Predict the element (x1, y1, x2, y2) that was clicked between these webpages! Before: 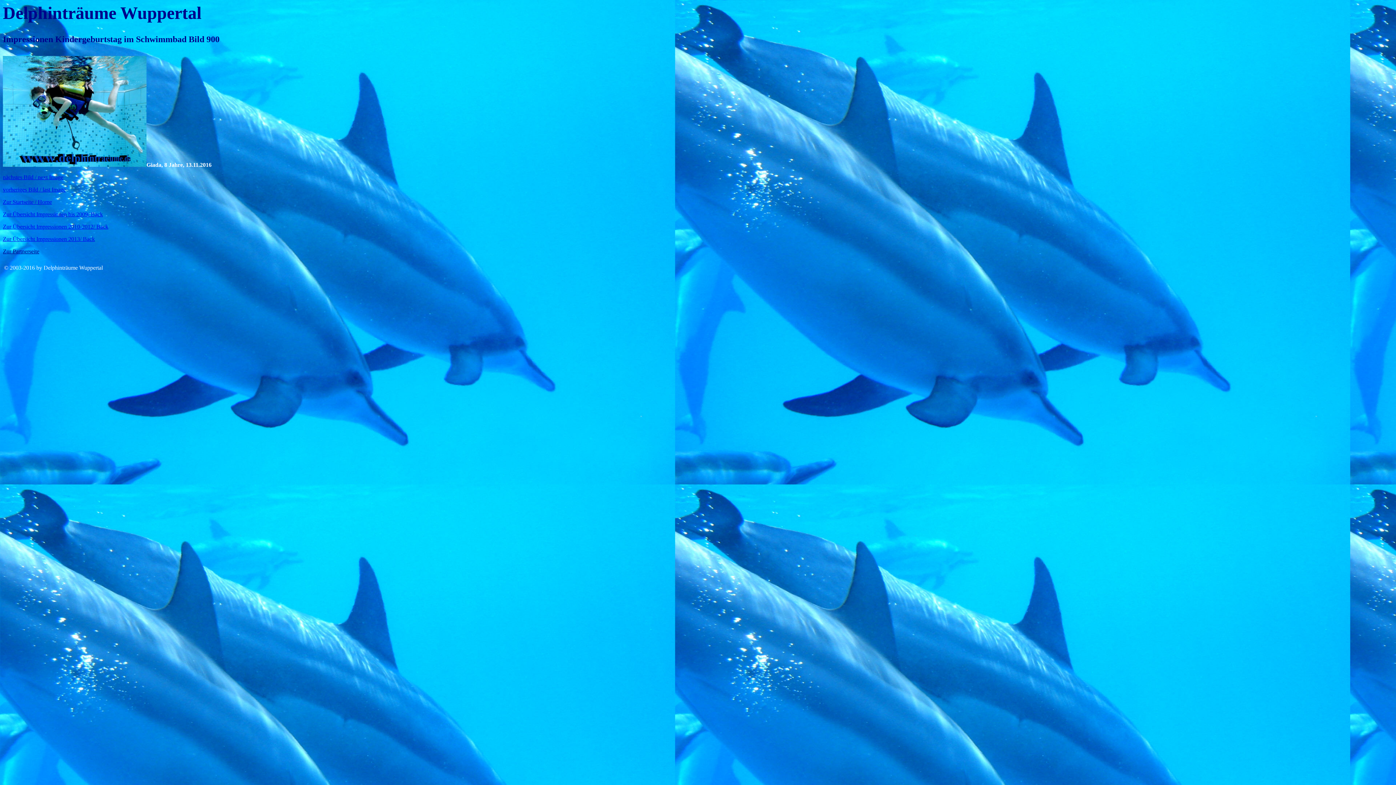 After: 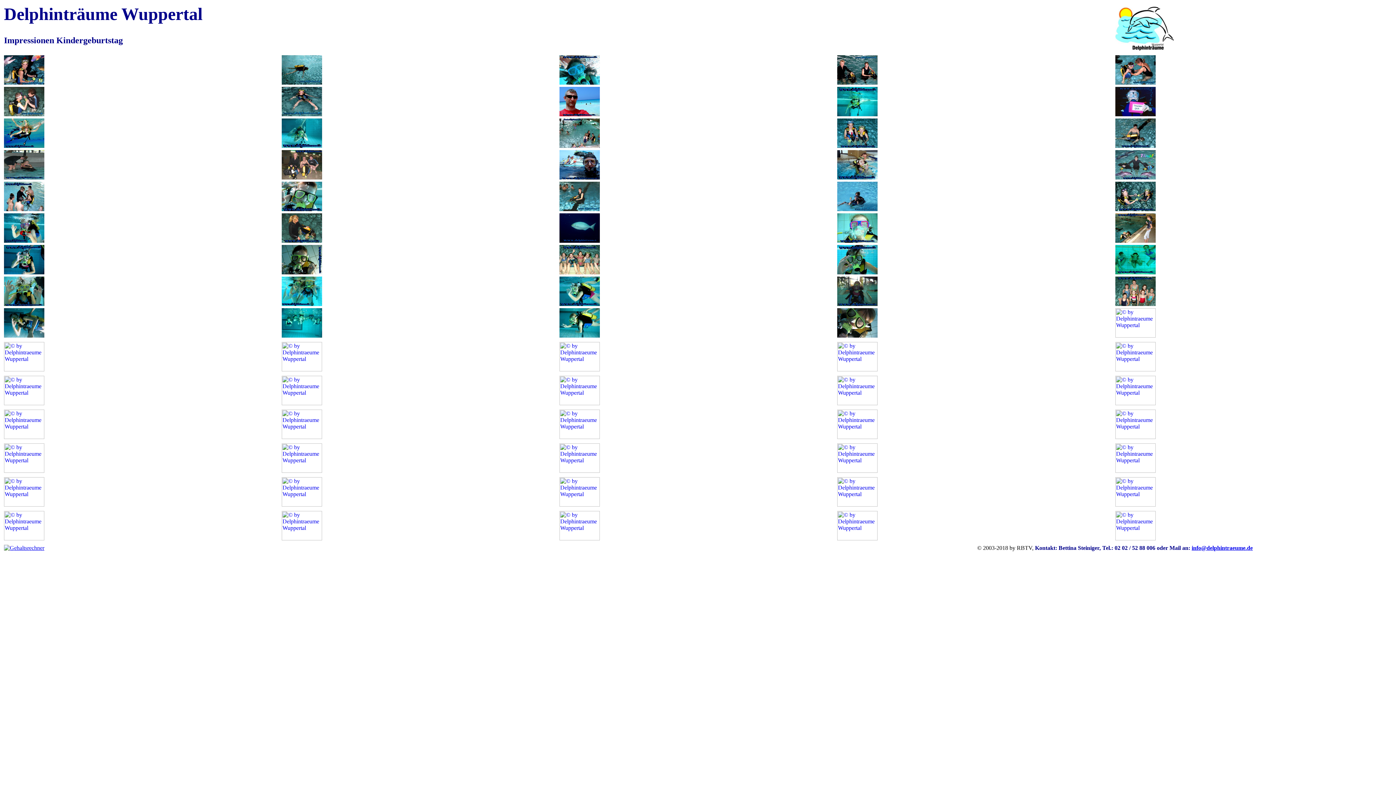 Action: bbox: (2, 211, 102, 217) label: Zur Übersicht Impressionen bis 2009/ Back